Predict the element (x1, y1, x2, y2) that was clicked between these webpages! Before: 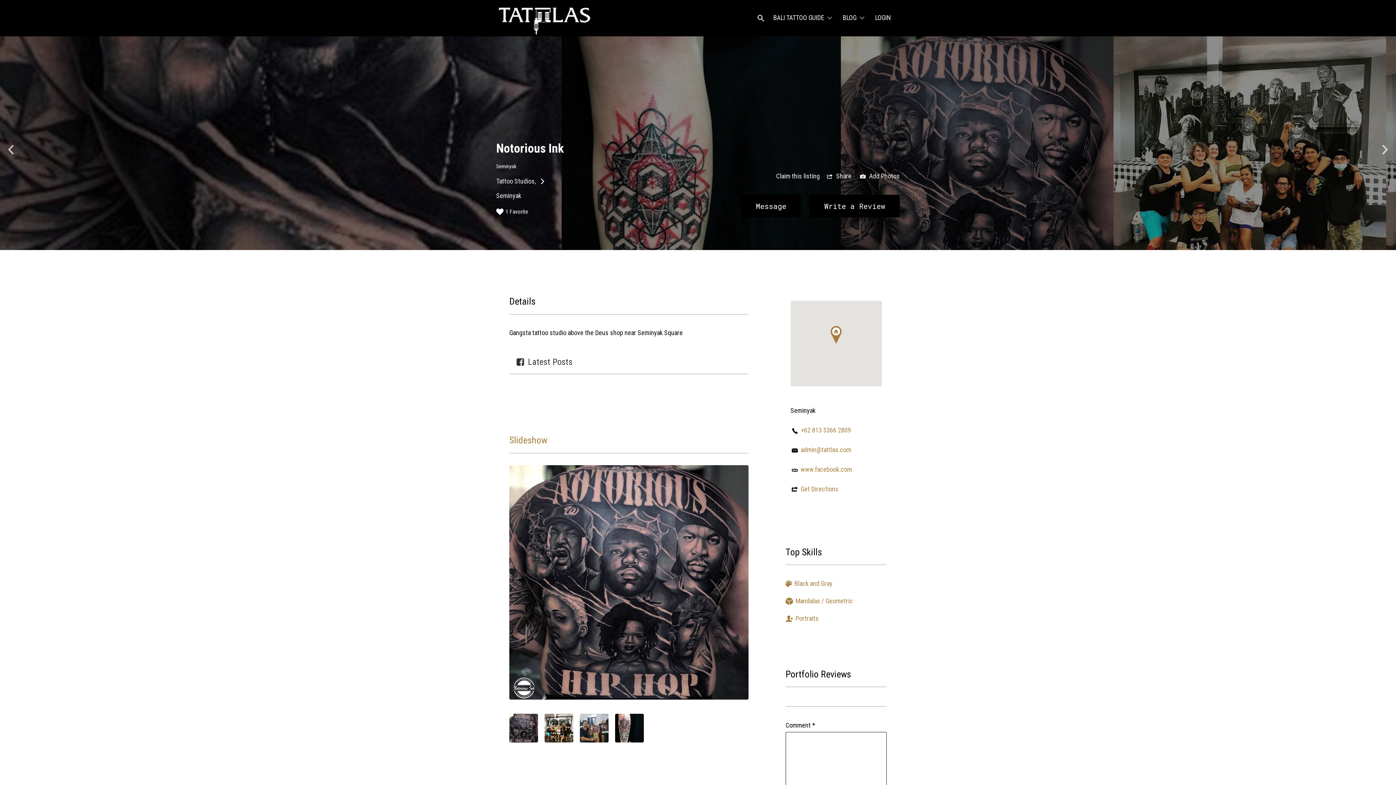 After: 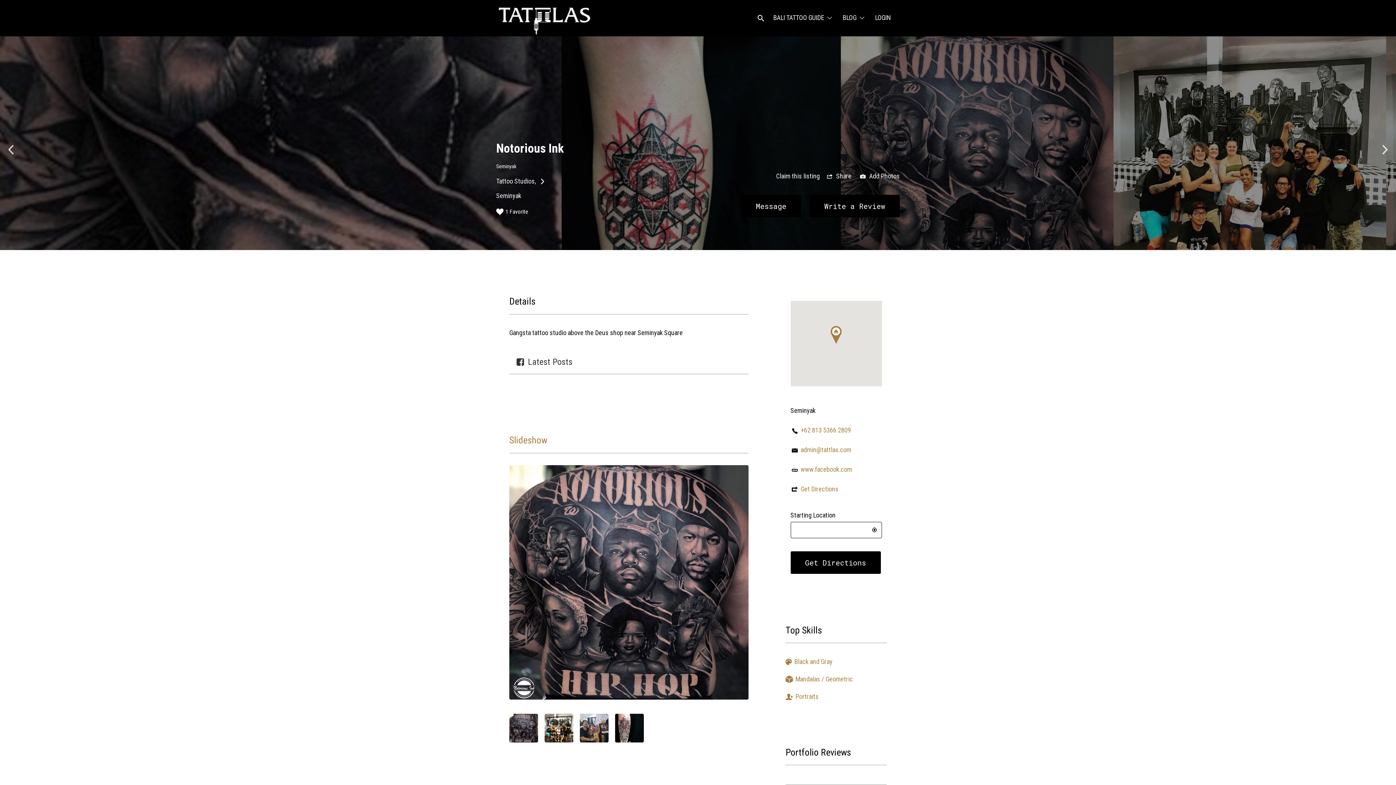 Action: bbox: (800, 485, 838, 493) label: Get Directions